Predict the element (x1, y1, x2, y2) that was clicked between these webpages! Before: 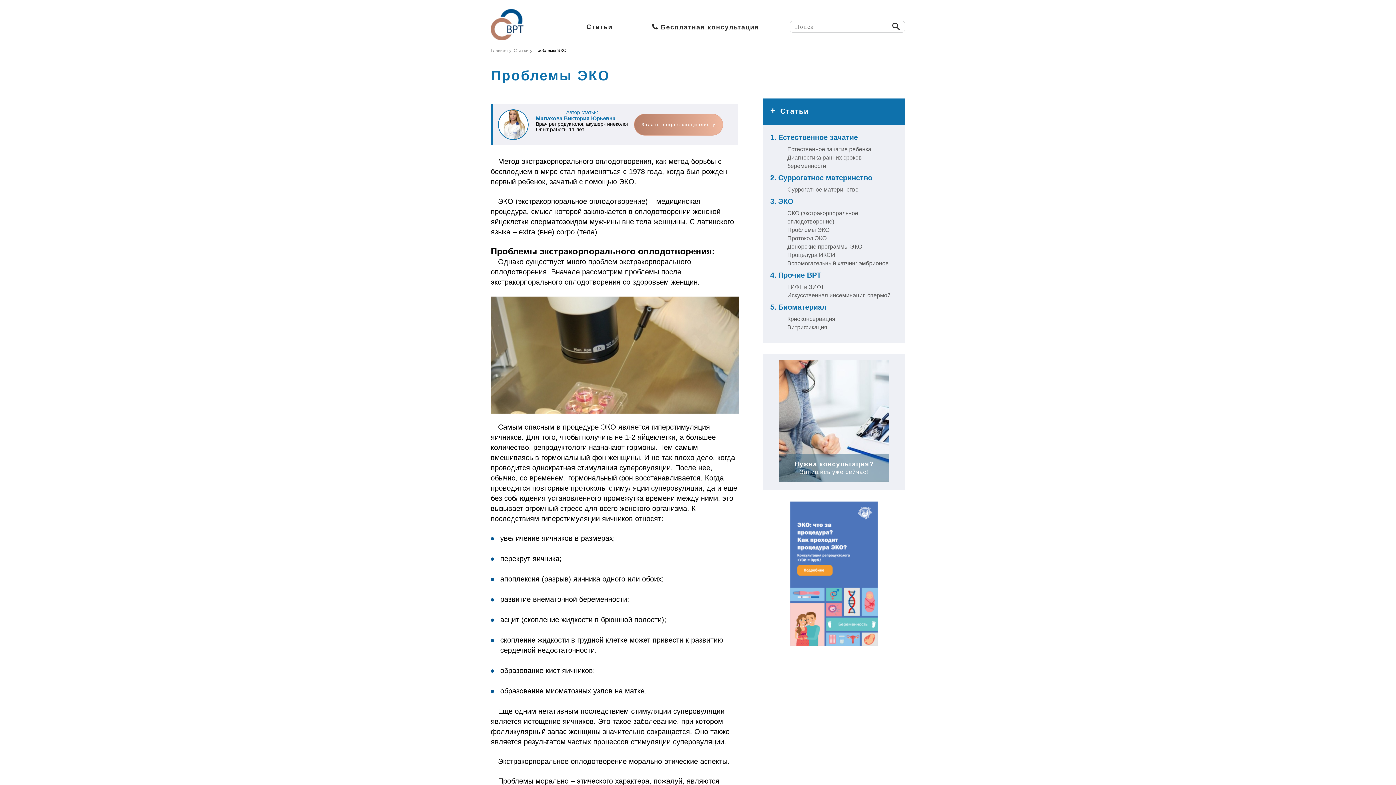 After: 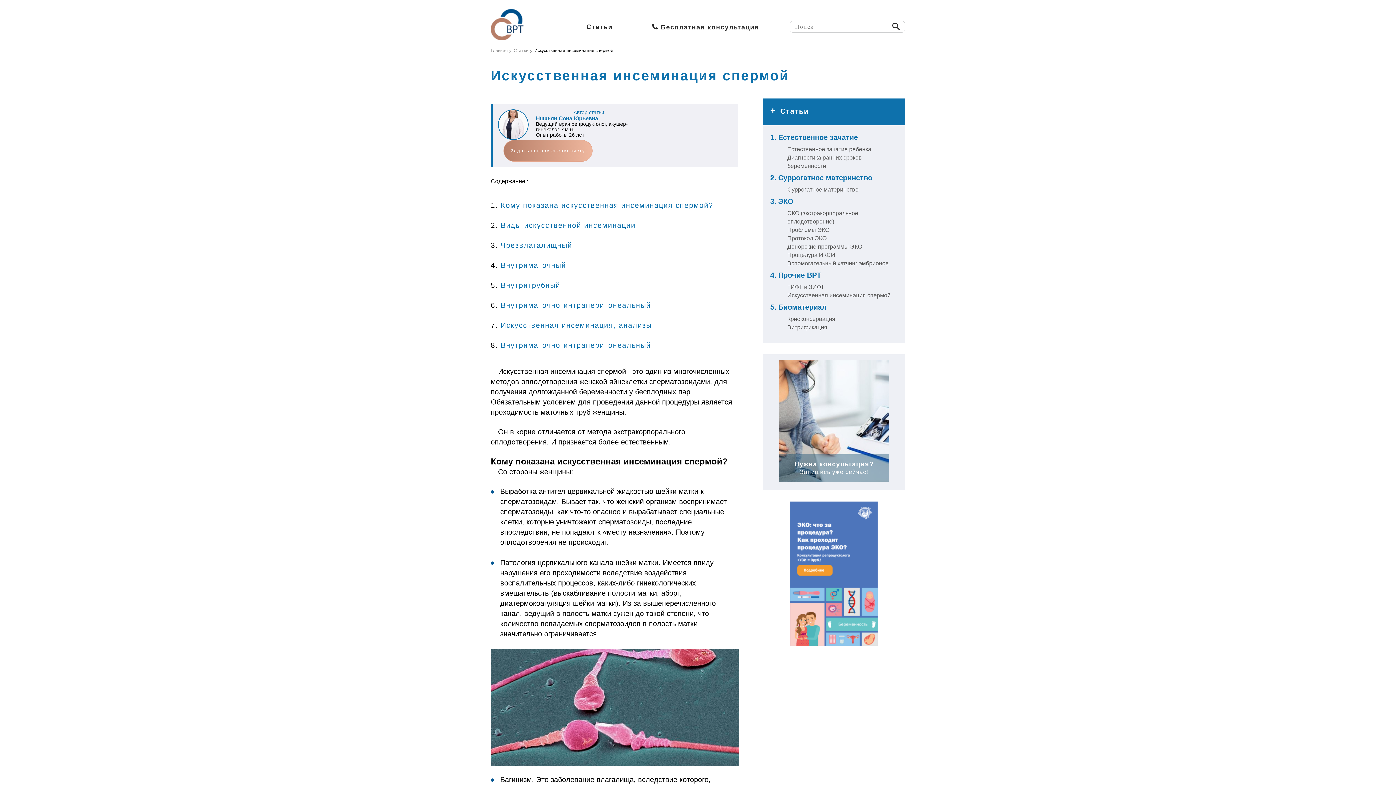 Action: label: Искусственная инсеминация спермой bbox: (787, 292, 890, 298)